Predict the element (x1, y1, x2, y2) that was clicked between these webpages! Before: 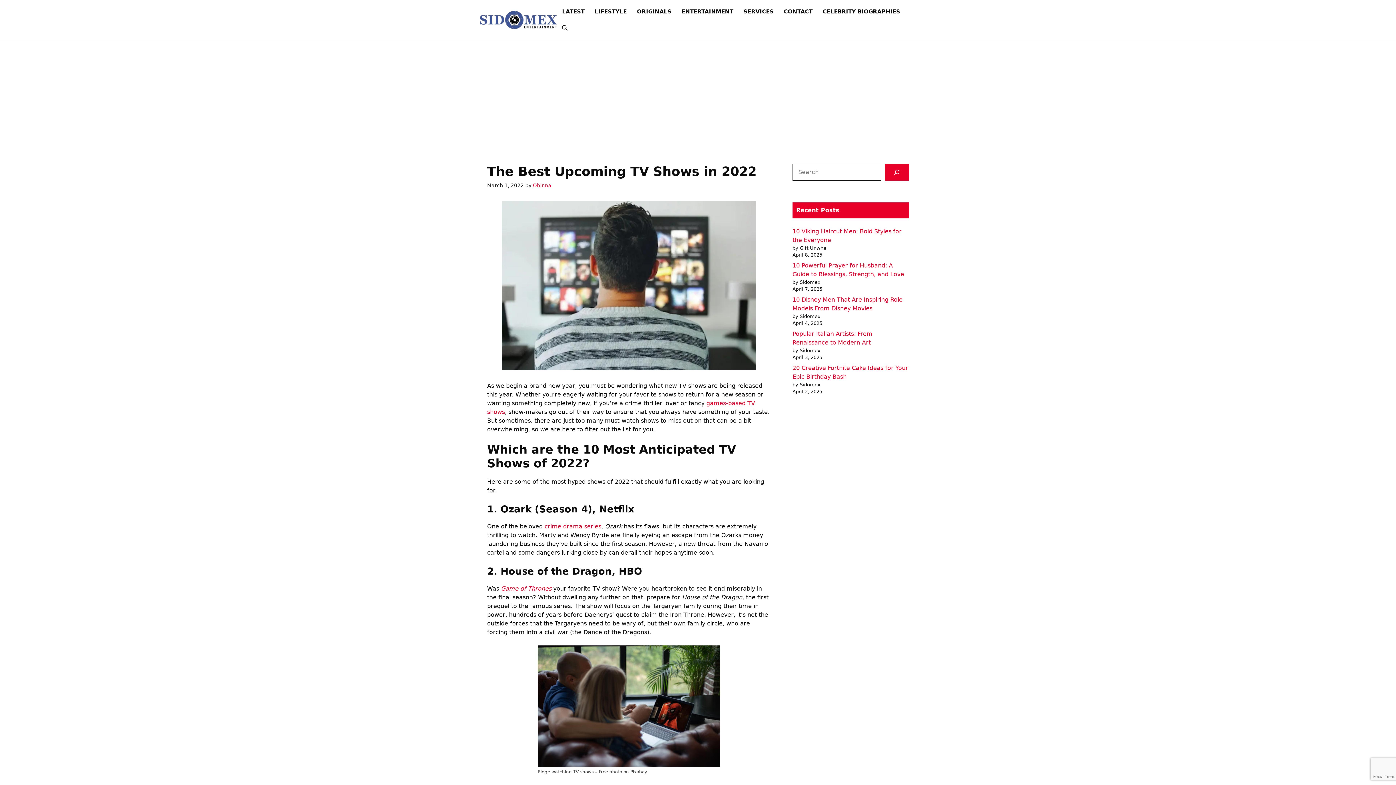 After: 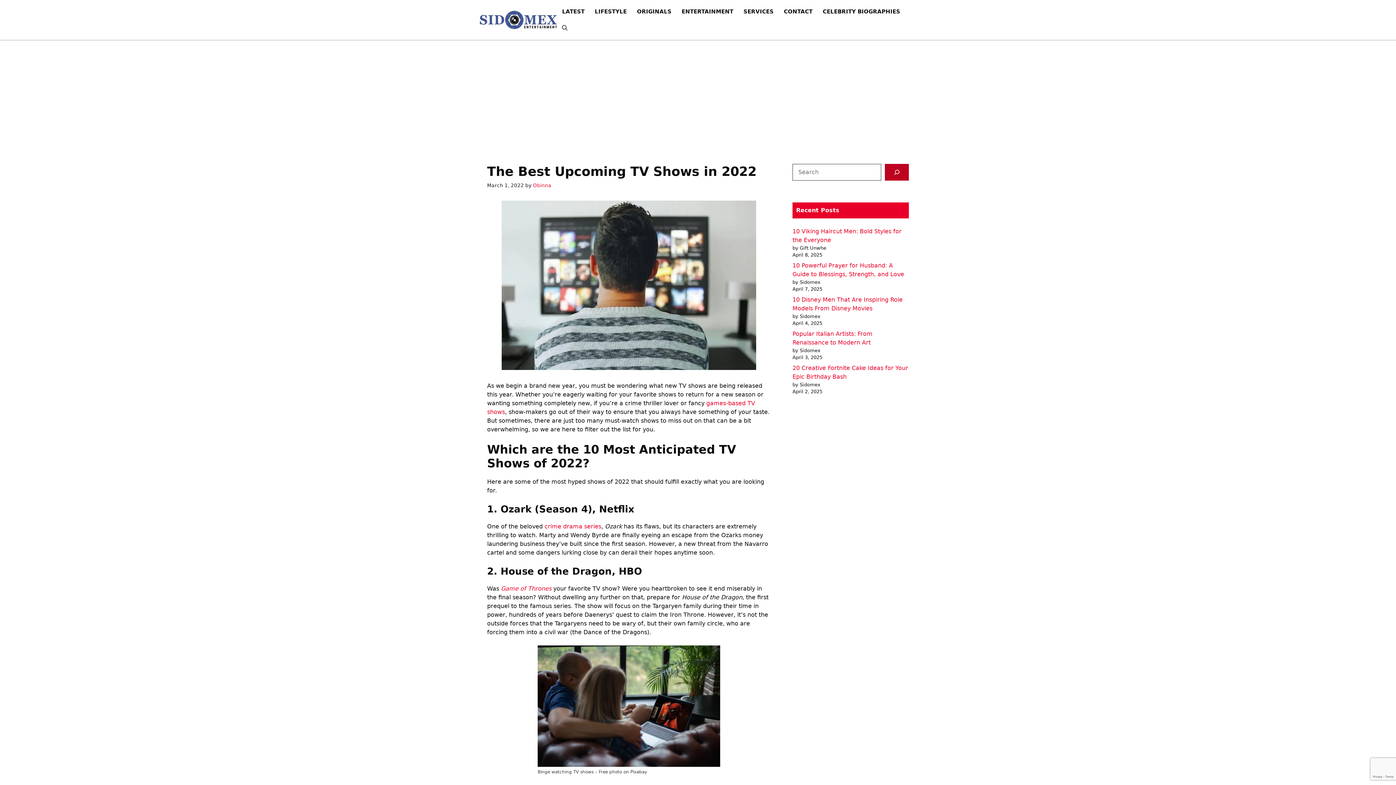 Action: label: Search bbox: (885, 164, 909, 180)